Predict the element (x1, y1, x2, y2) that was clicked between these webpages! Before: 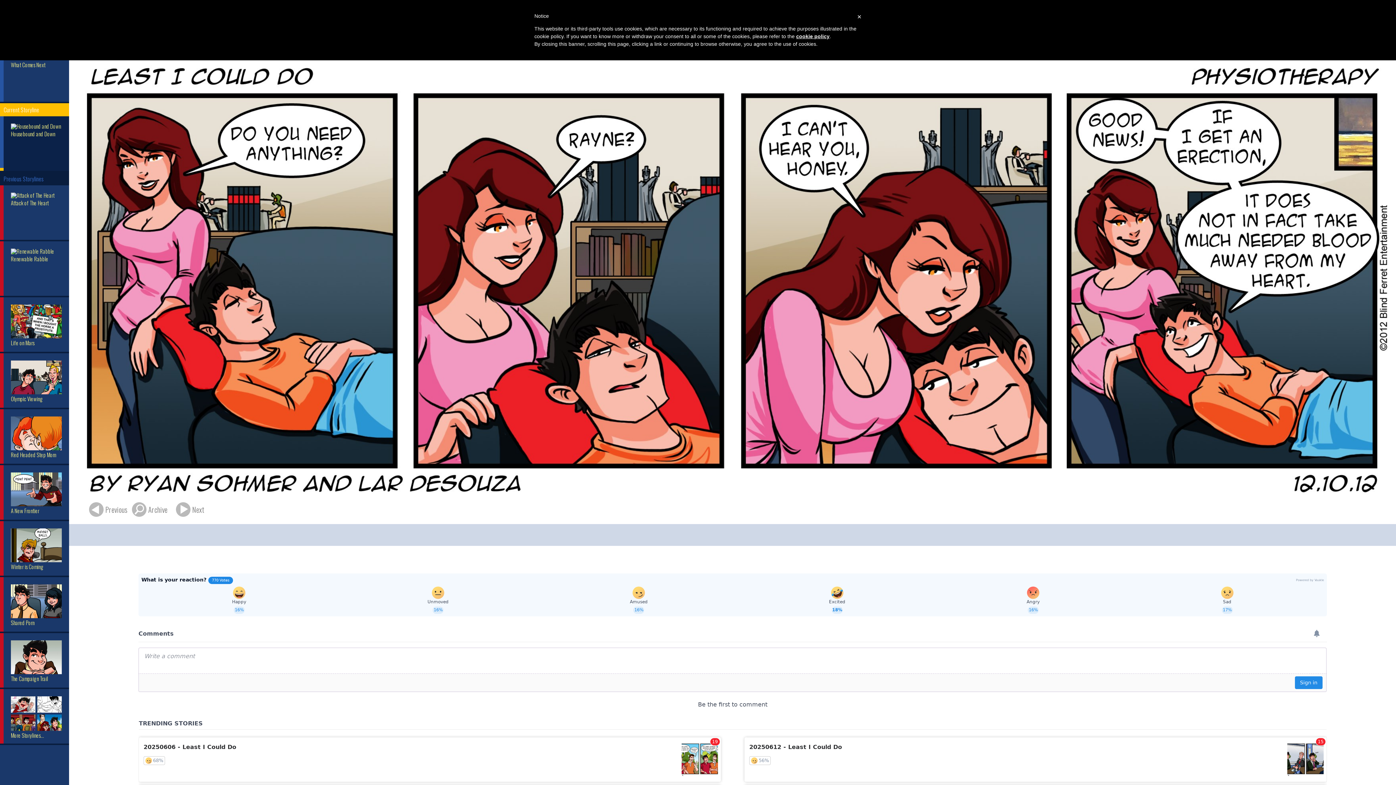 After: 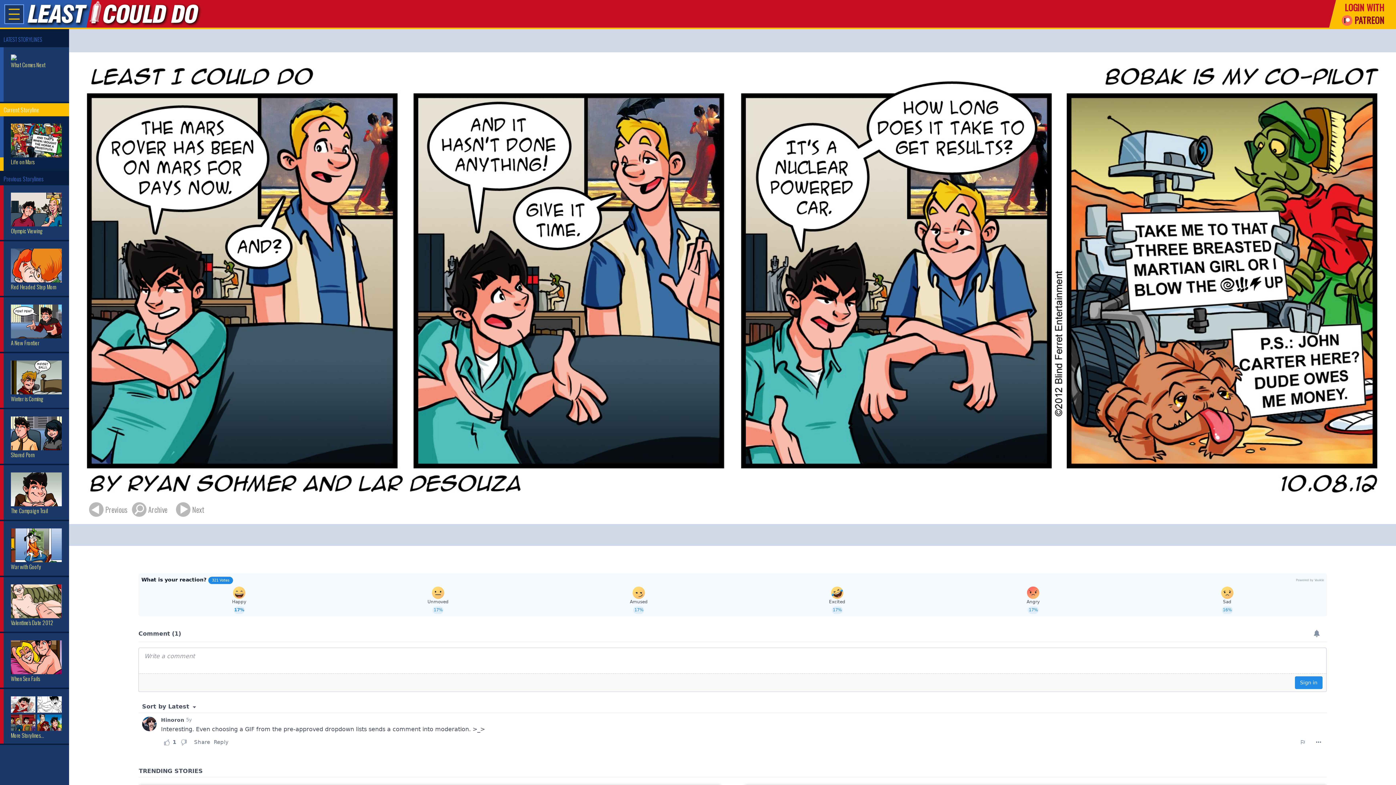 Action: label: Life on Mars bbox: (0, 297, 69, 353)